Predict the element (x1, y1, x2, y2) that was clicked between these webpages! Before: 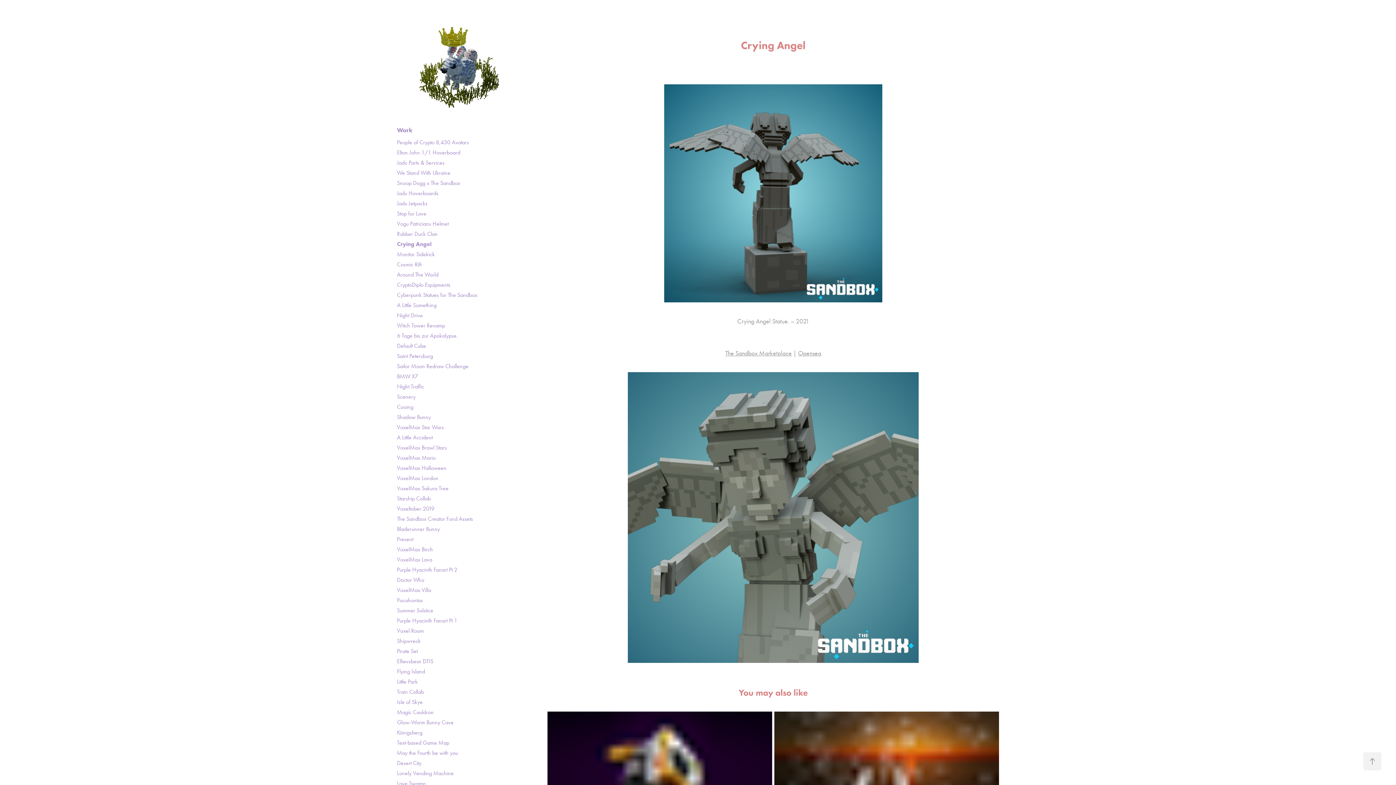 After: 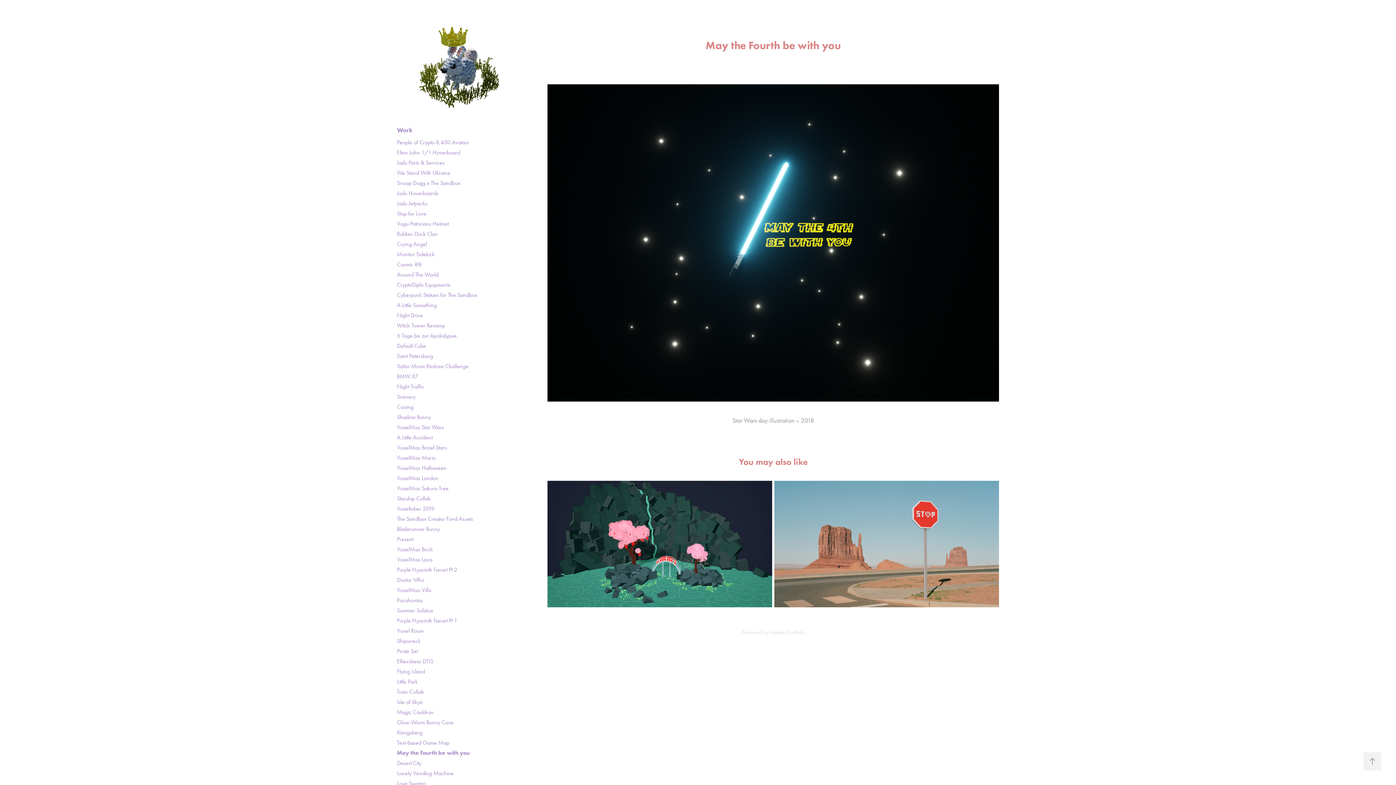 Action: label: May the Fourth be with you bbox: (397, 749, 458, 756)